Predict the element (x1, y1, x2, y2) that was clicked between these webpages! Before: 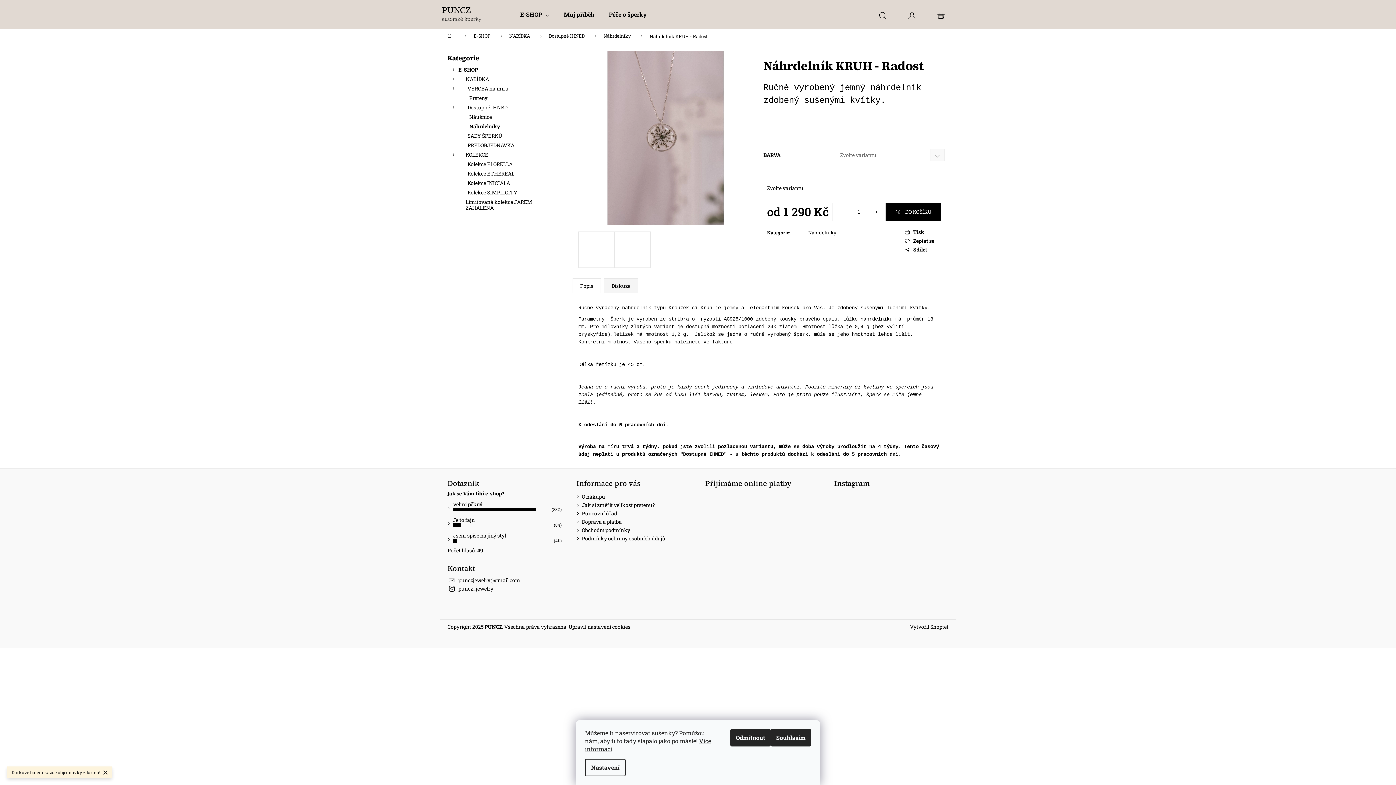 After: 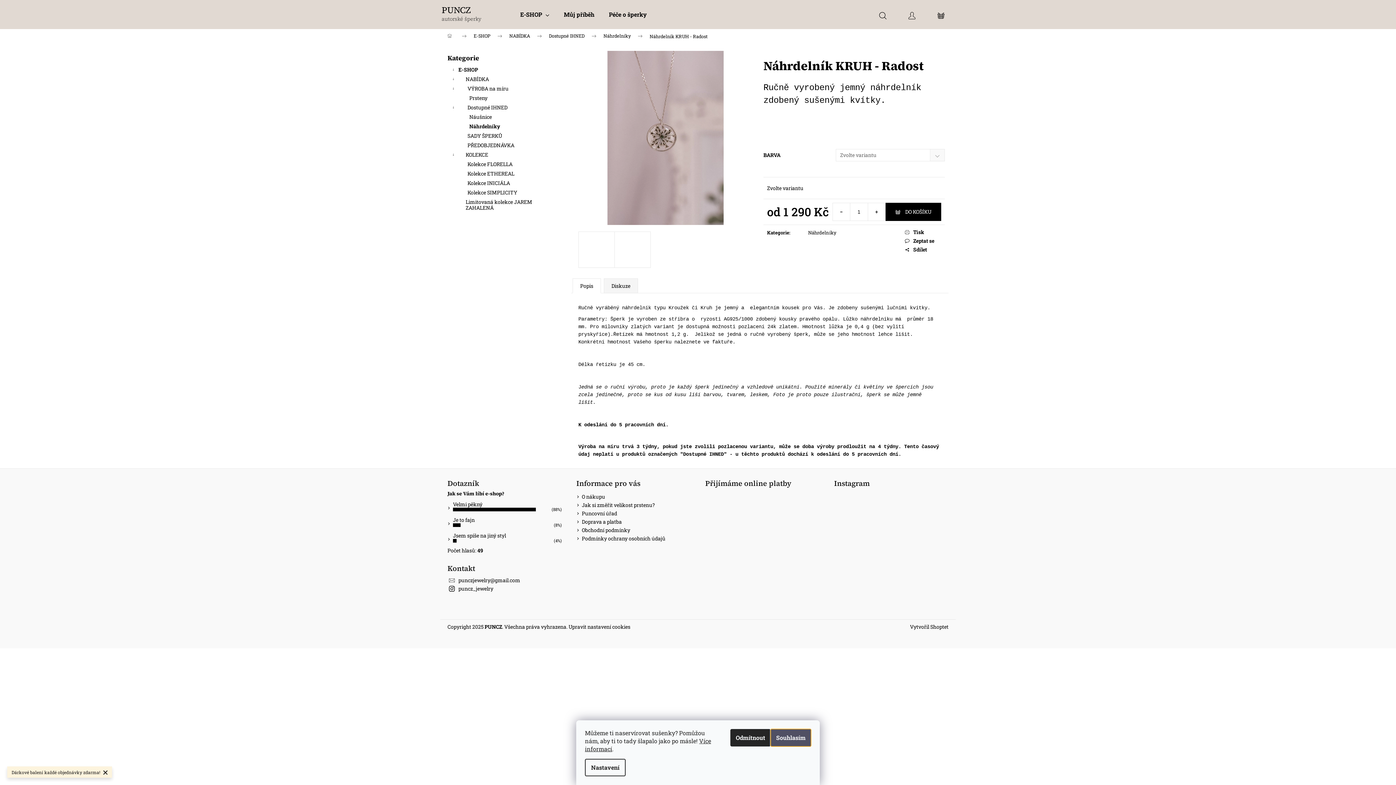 Action: label: Souhlasím bbox: (770, 729, 811, 746)